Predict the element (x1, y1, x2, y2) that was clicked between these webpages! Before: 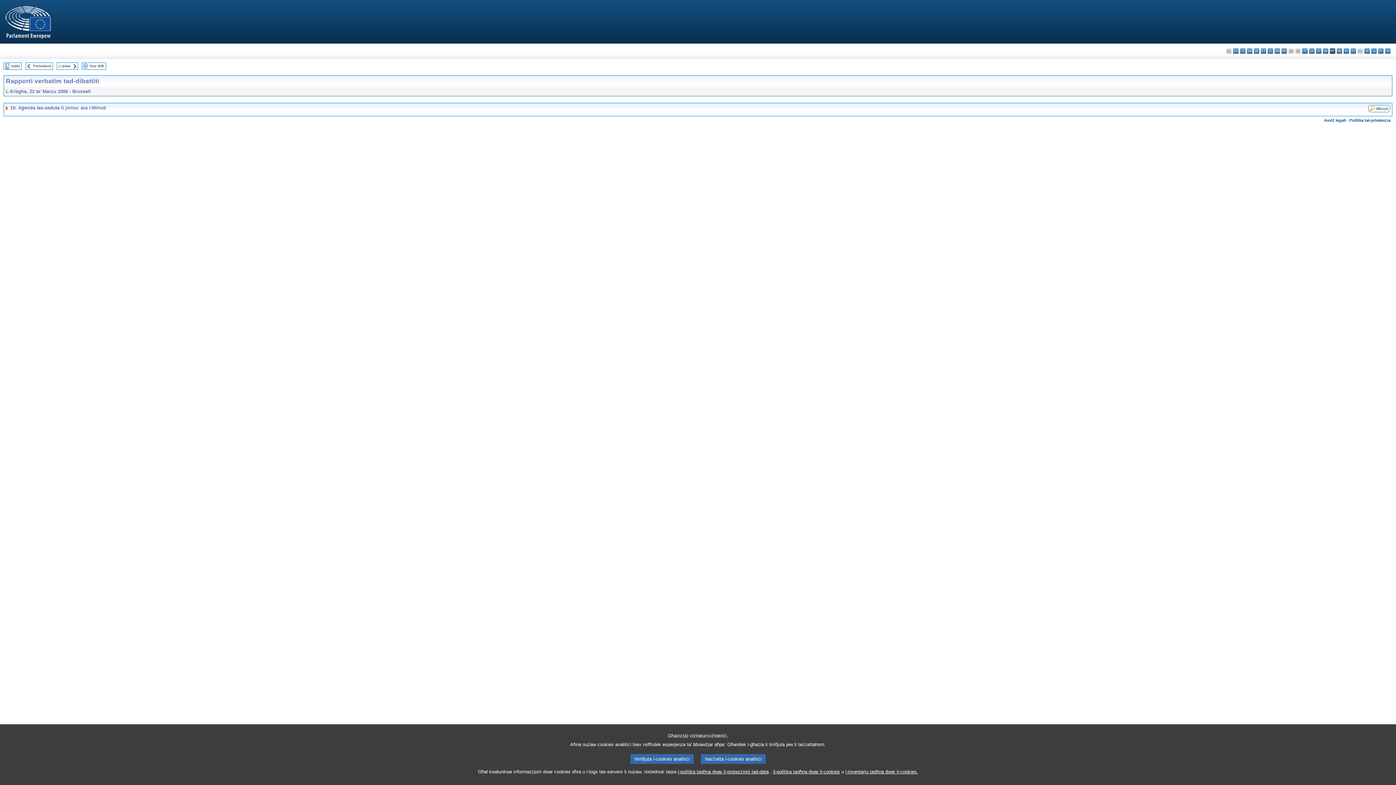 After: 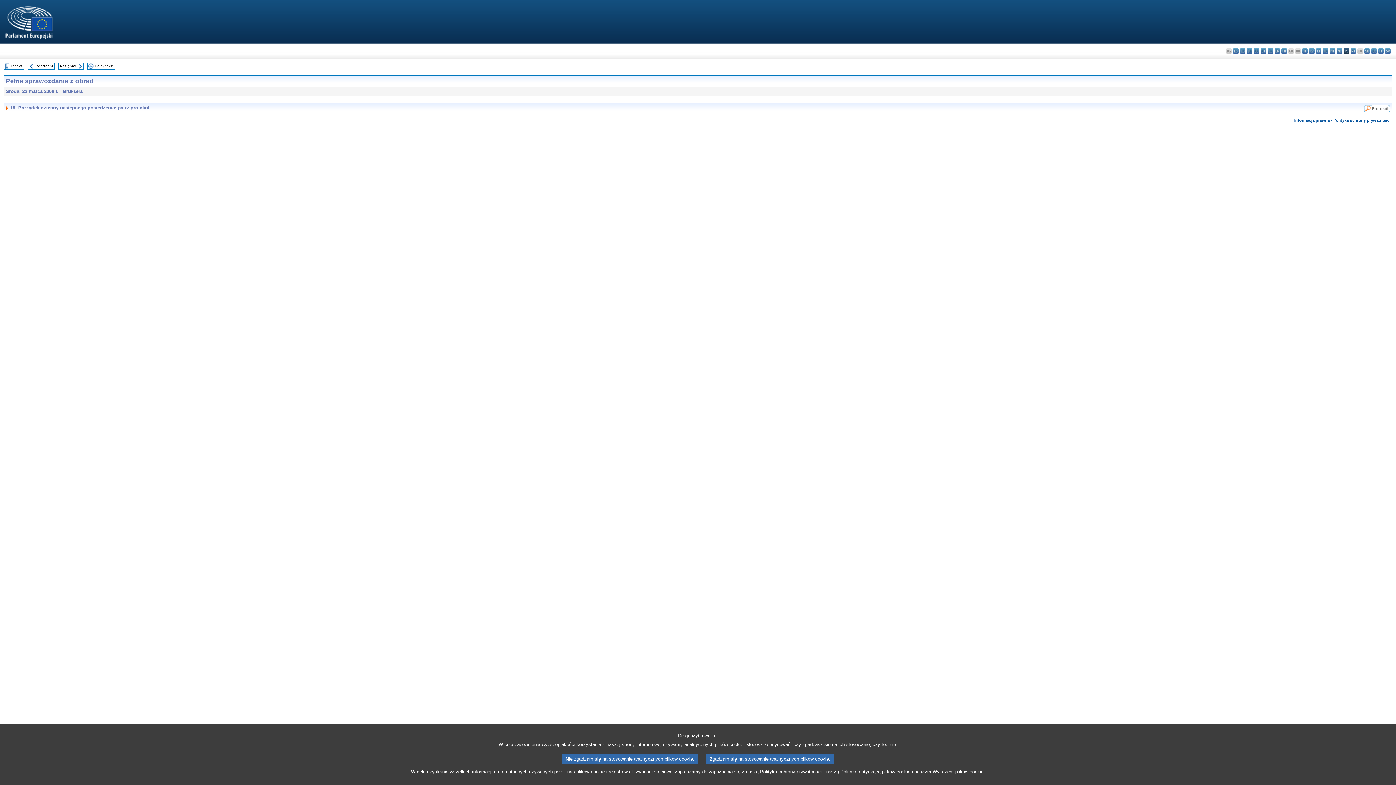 Action: bbox: (1344, 48, 1349, 53) label: pl - polski